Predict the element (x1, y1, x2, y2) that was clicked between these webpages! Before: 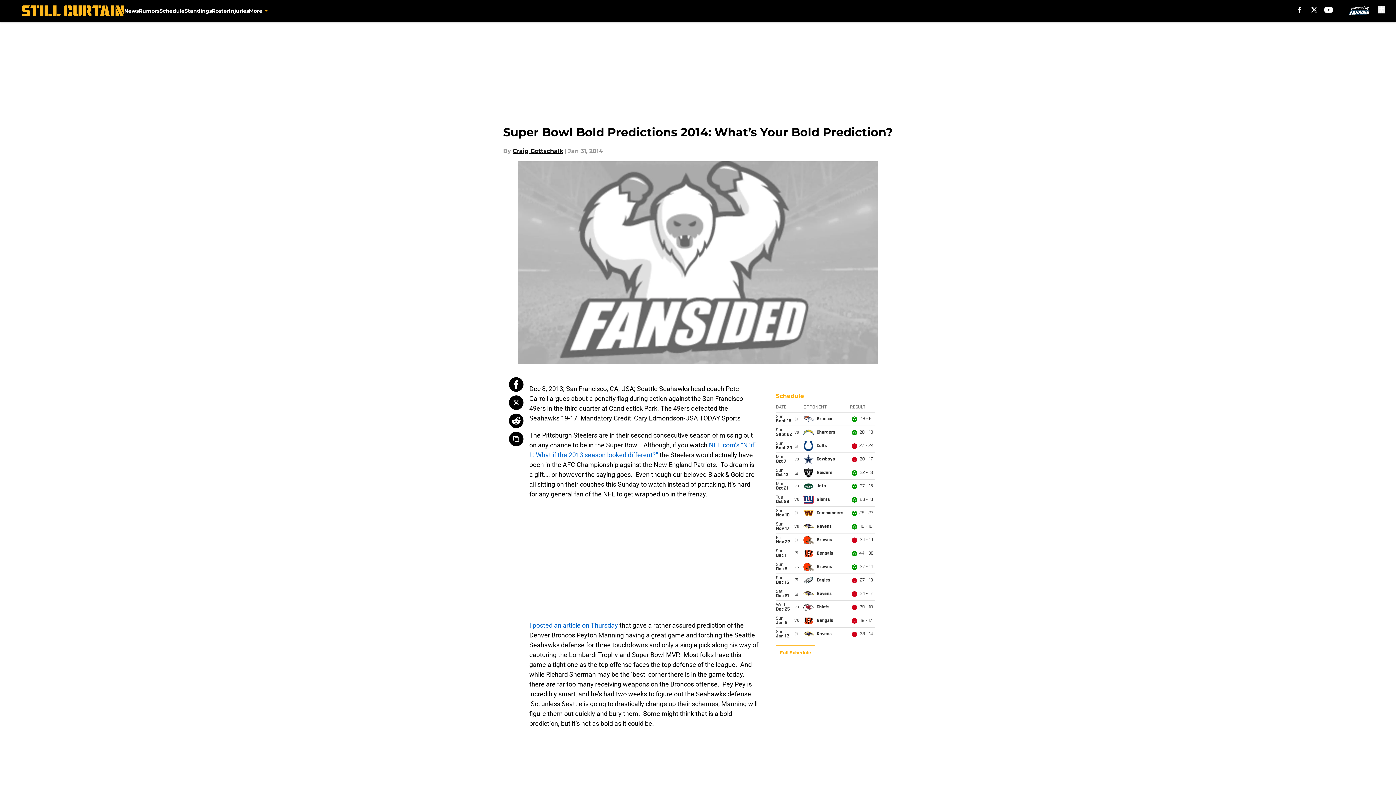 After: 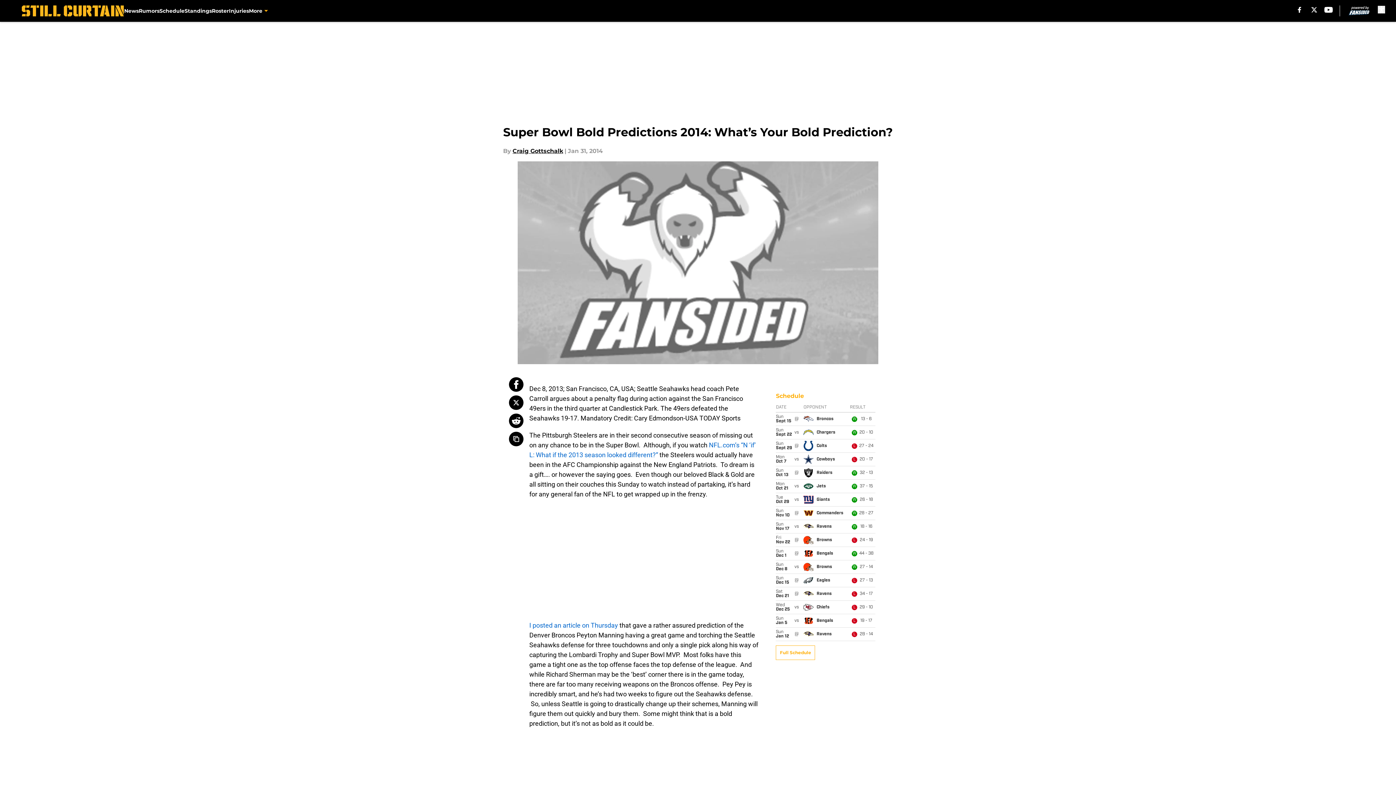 Action: label: facebook bbox: (1298, 6, 1301, 12)